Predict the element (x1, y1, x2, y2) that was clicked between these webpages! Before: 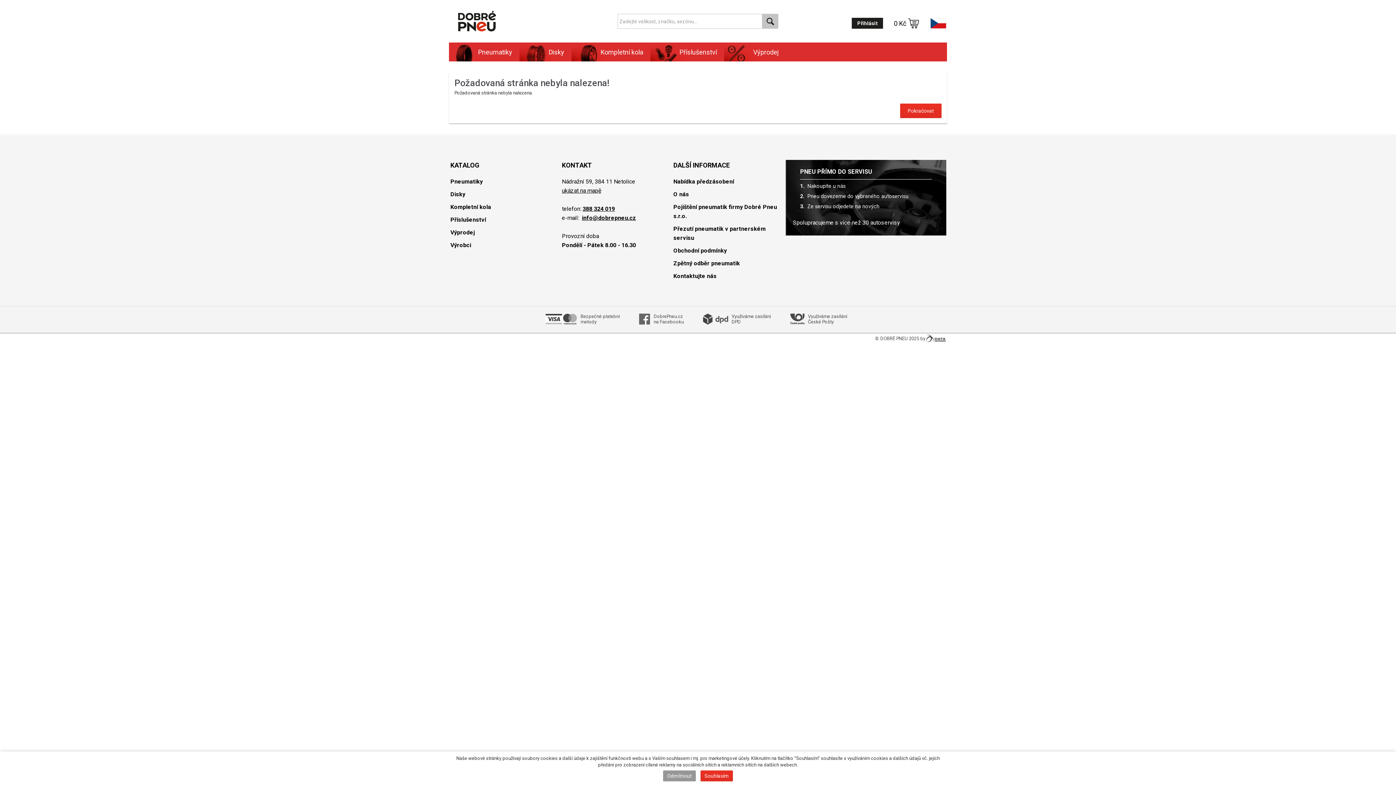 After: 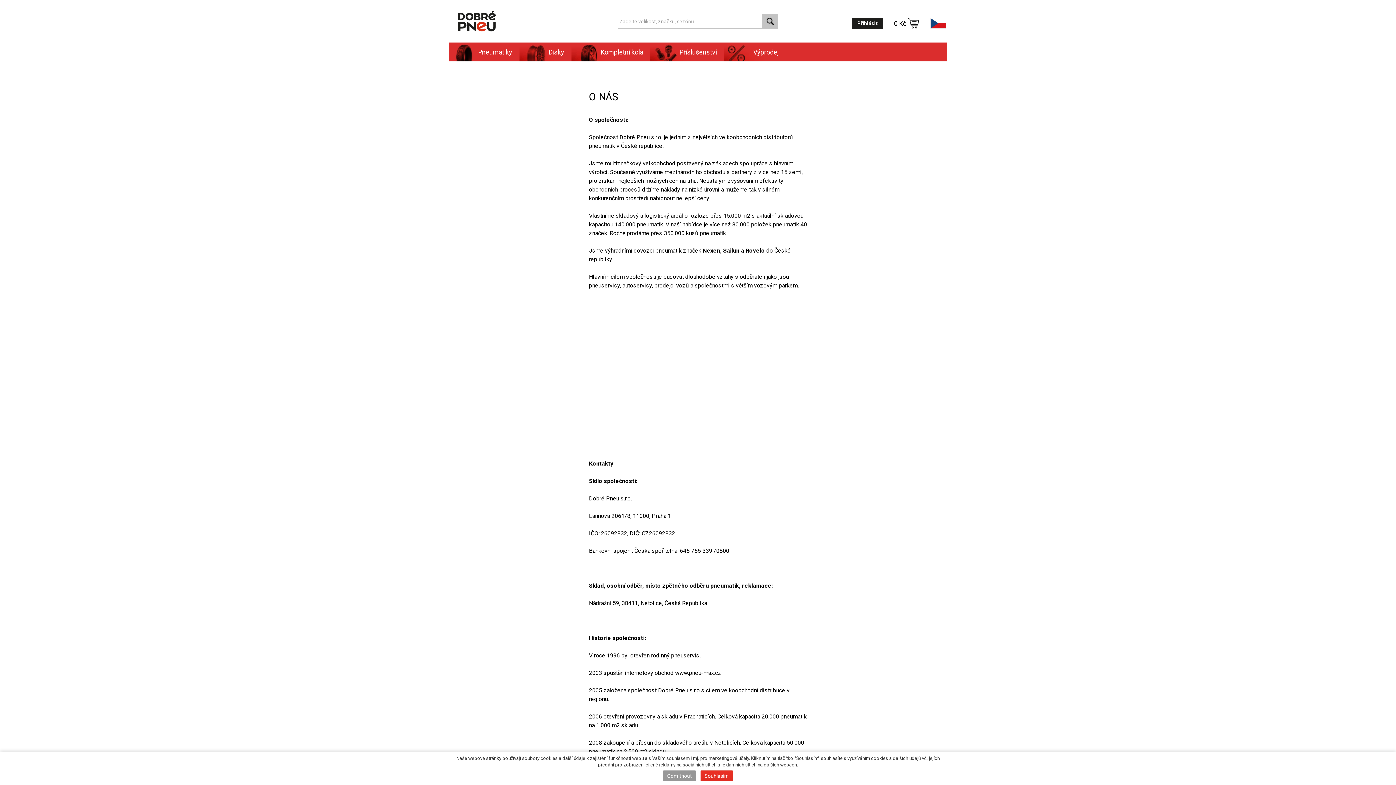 Action: bbox: (673, 189, 777, 198) label: O nás